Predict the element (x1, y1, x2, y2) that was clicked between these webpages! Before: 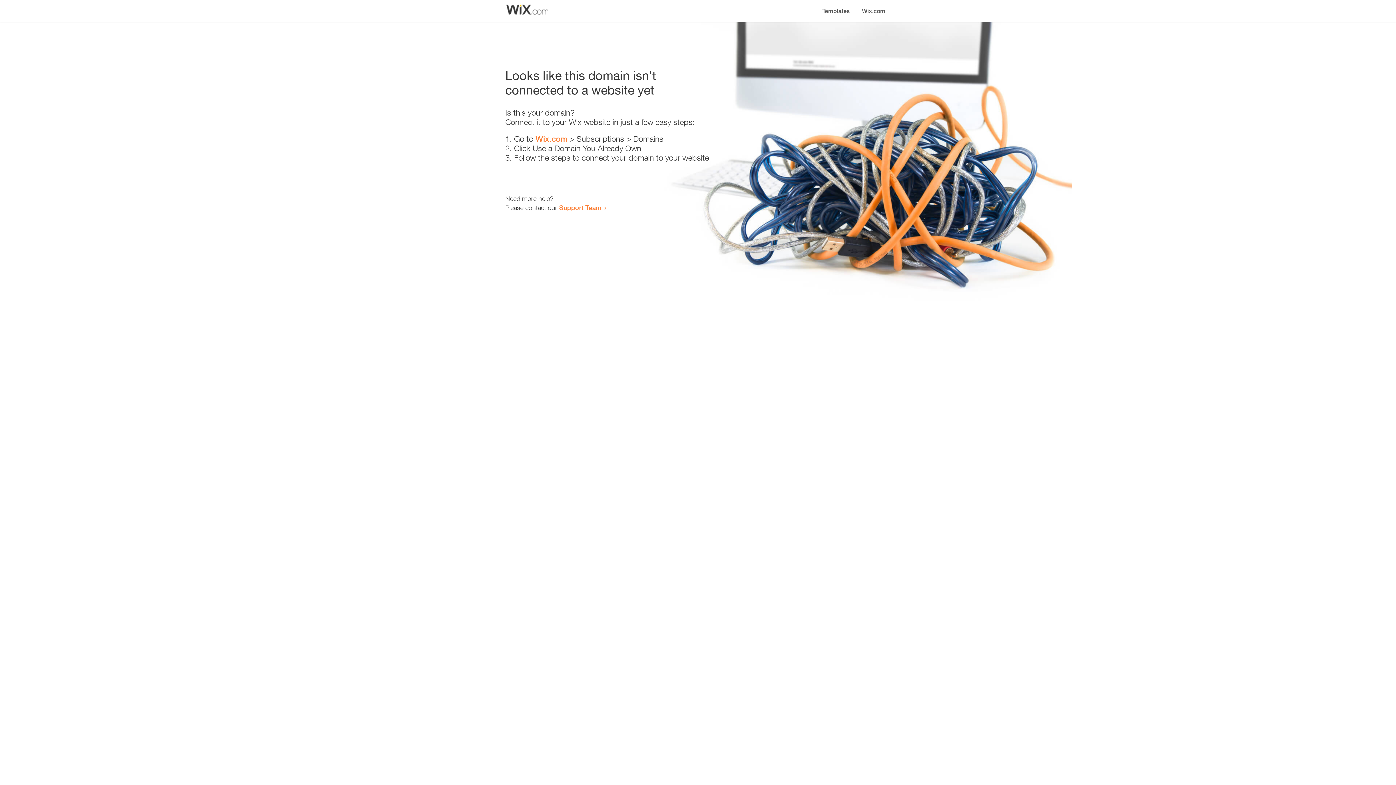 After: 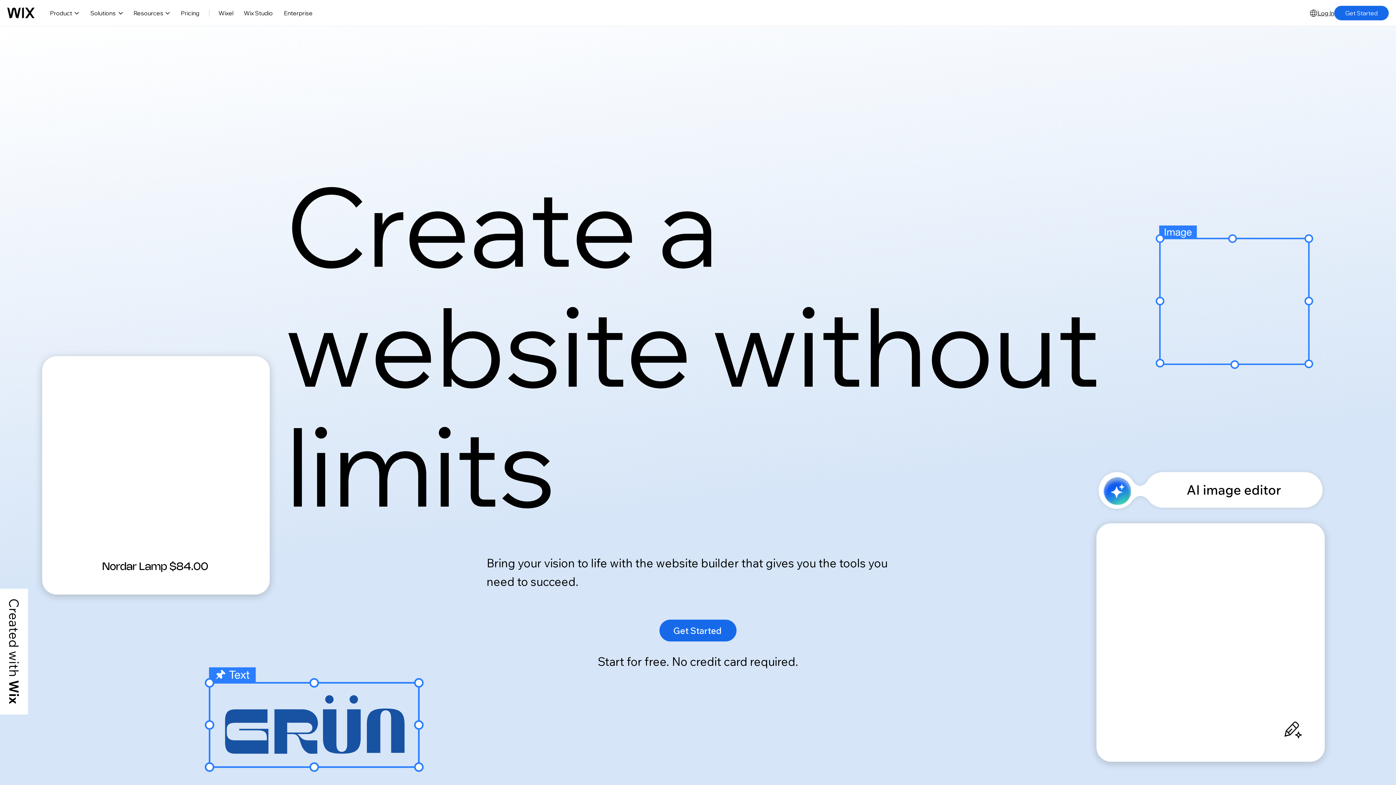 Action: label: Wix.com bbox: (535, 134, 567, 143)